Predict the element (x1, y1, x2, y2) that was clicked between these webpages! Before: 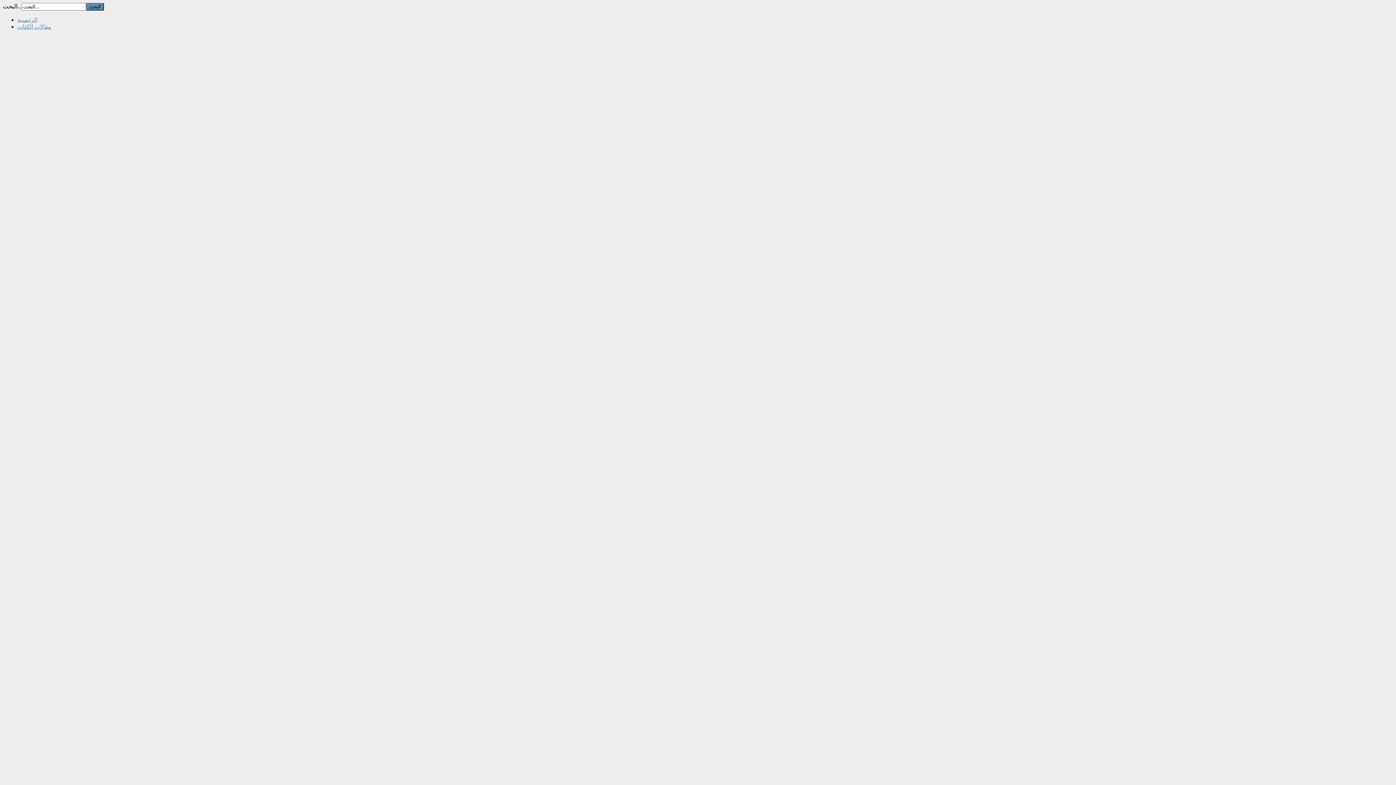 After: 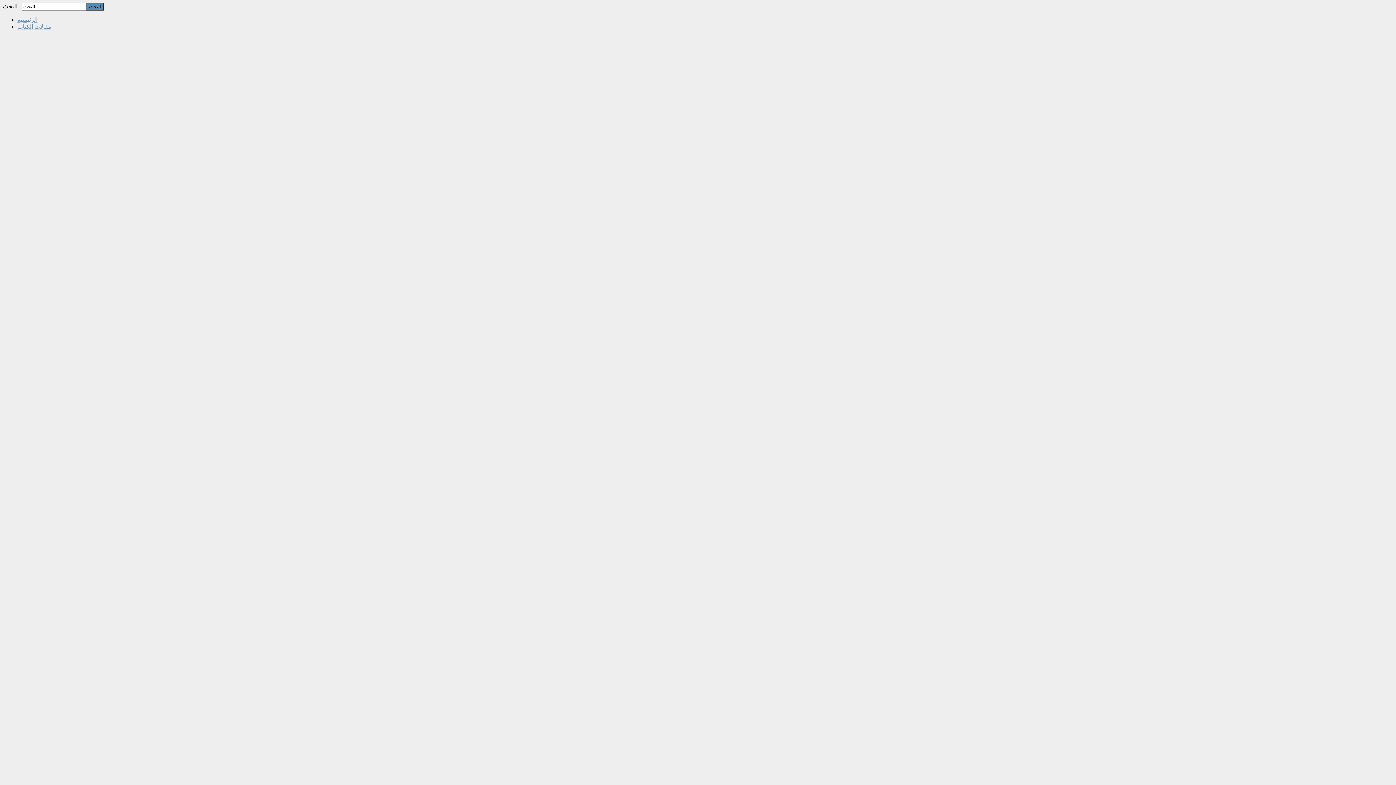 Action: bbox: (17, 23, 51, 29) label: مقالات الكتاب